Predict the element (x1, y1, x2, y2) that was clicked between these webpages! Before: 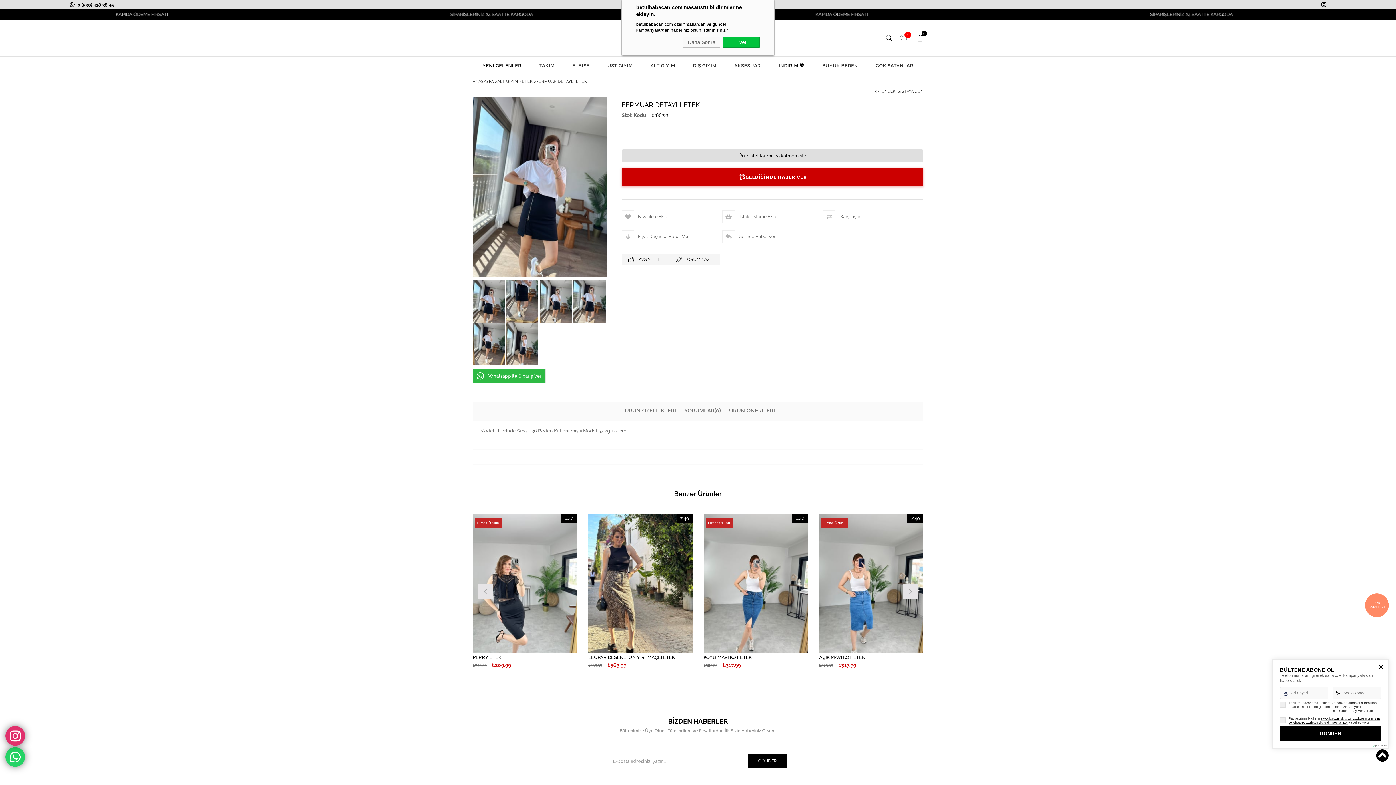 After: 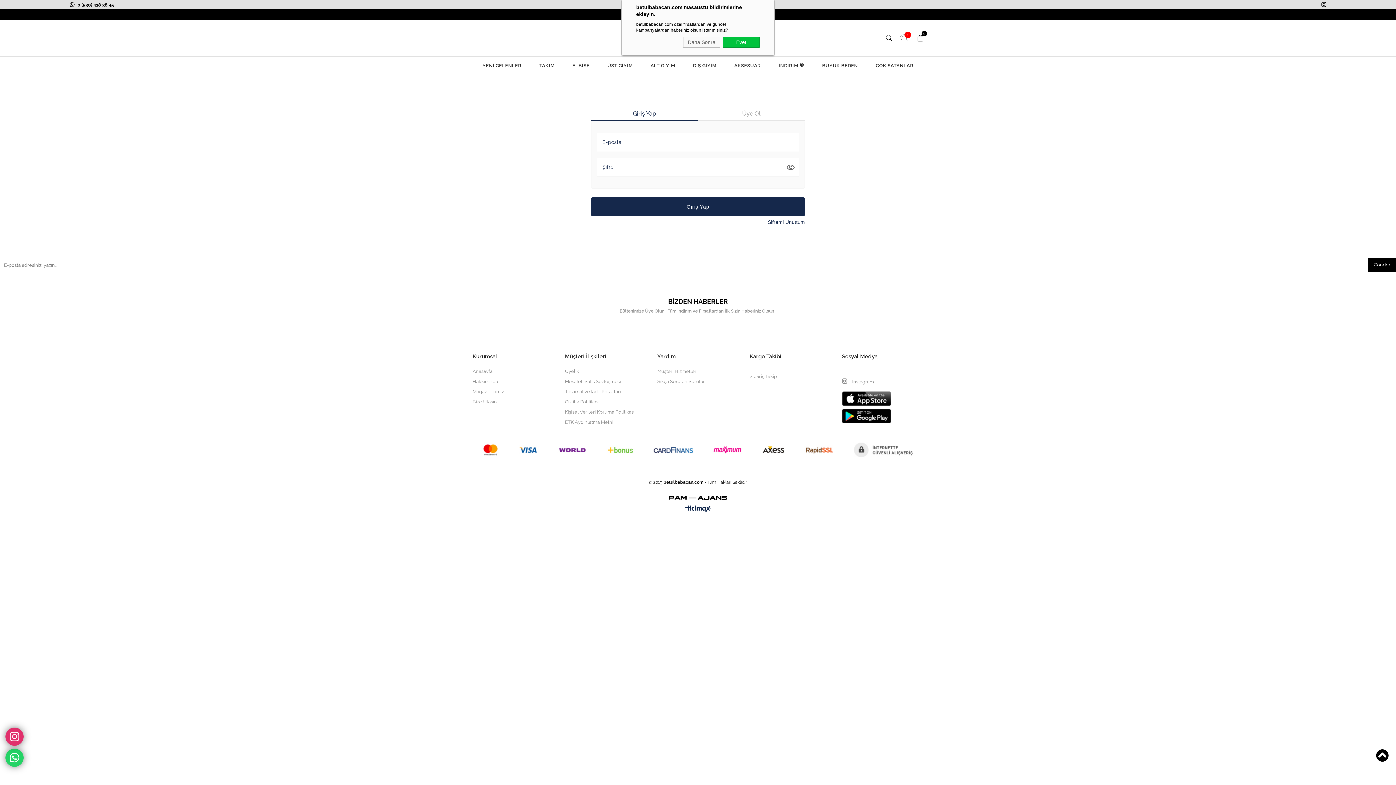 Action: label: Favorilere Ekle  bbox: (811, 585, 824, 597)